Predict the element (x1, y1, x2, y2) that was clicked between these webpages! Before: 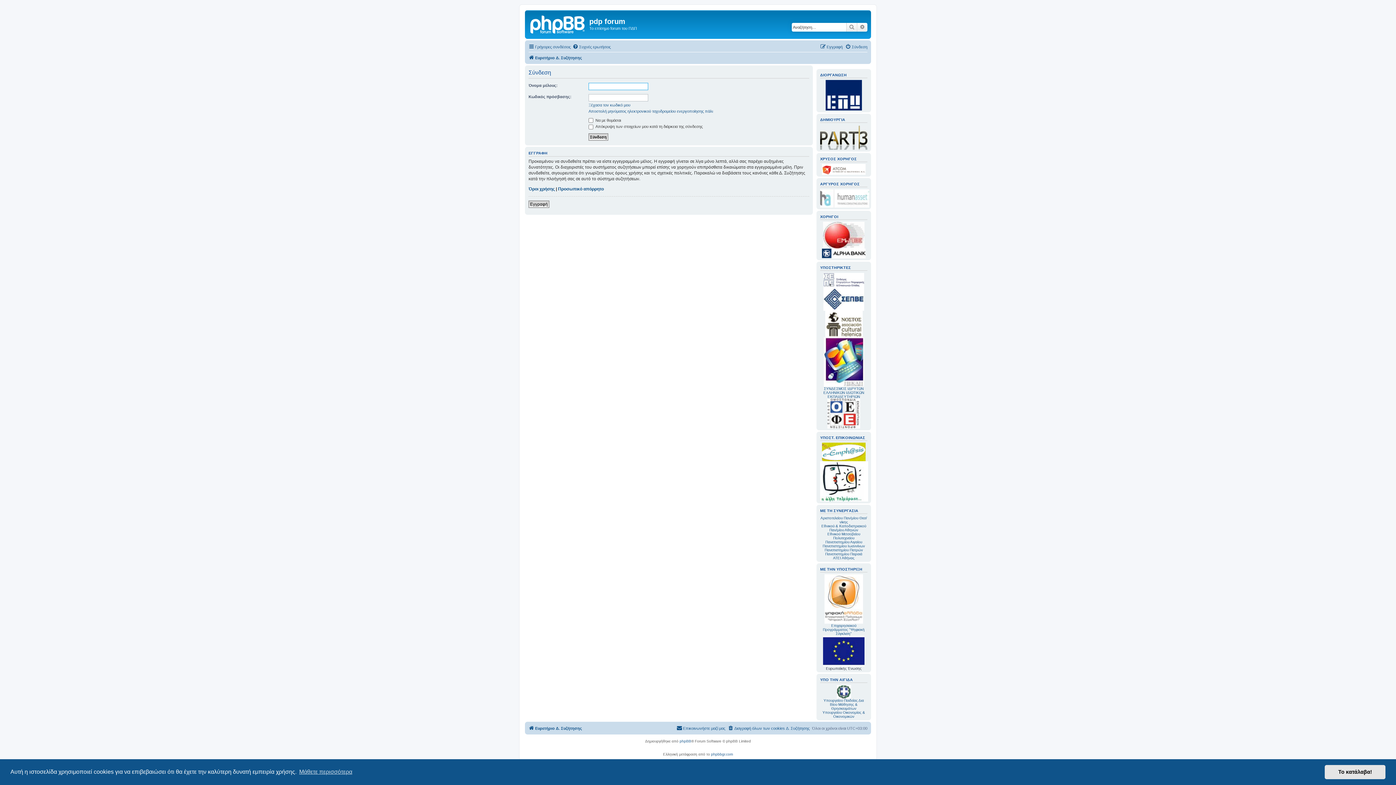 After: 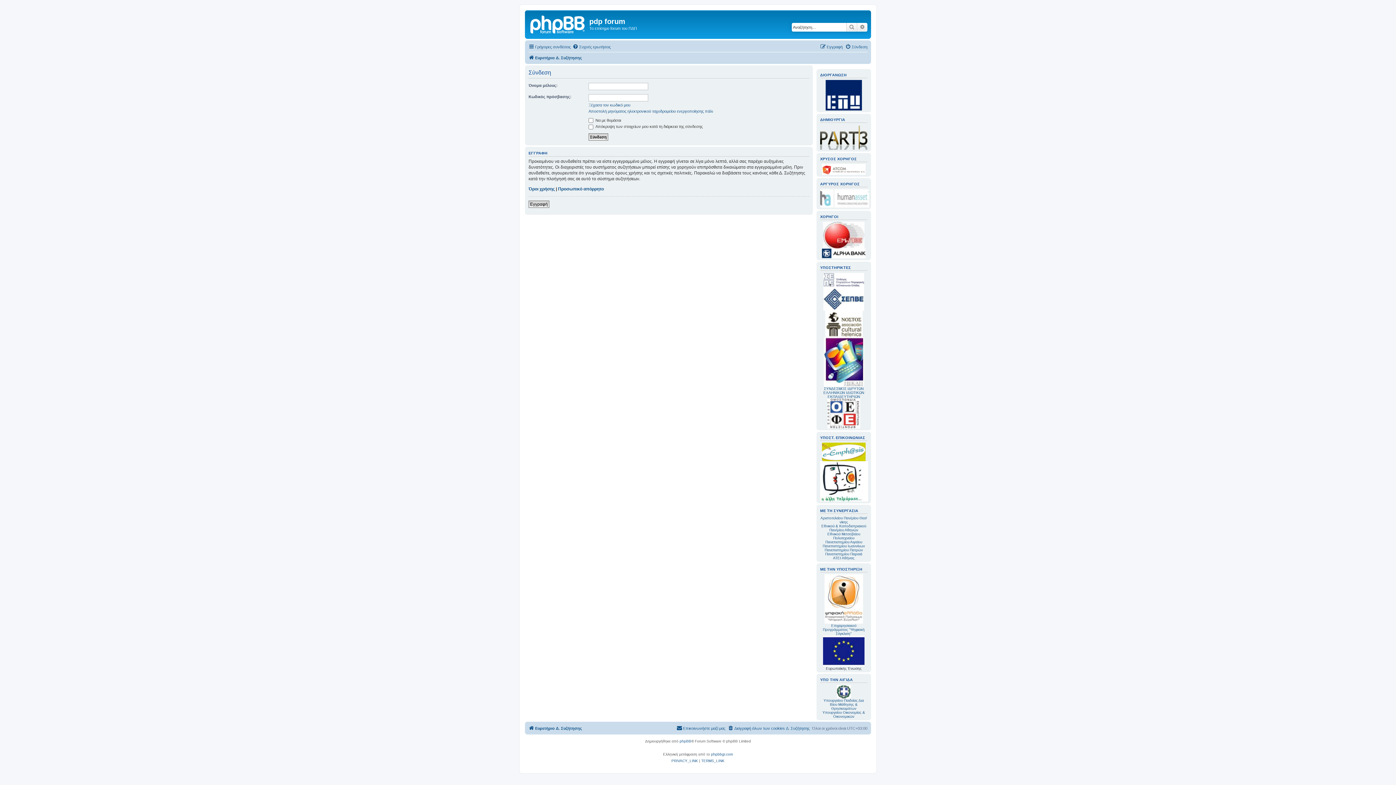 Action: bbox: (1325, 765, 1385, 779) label: dismiss cookie message